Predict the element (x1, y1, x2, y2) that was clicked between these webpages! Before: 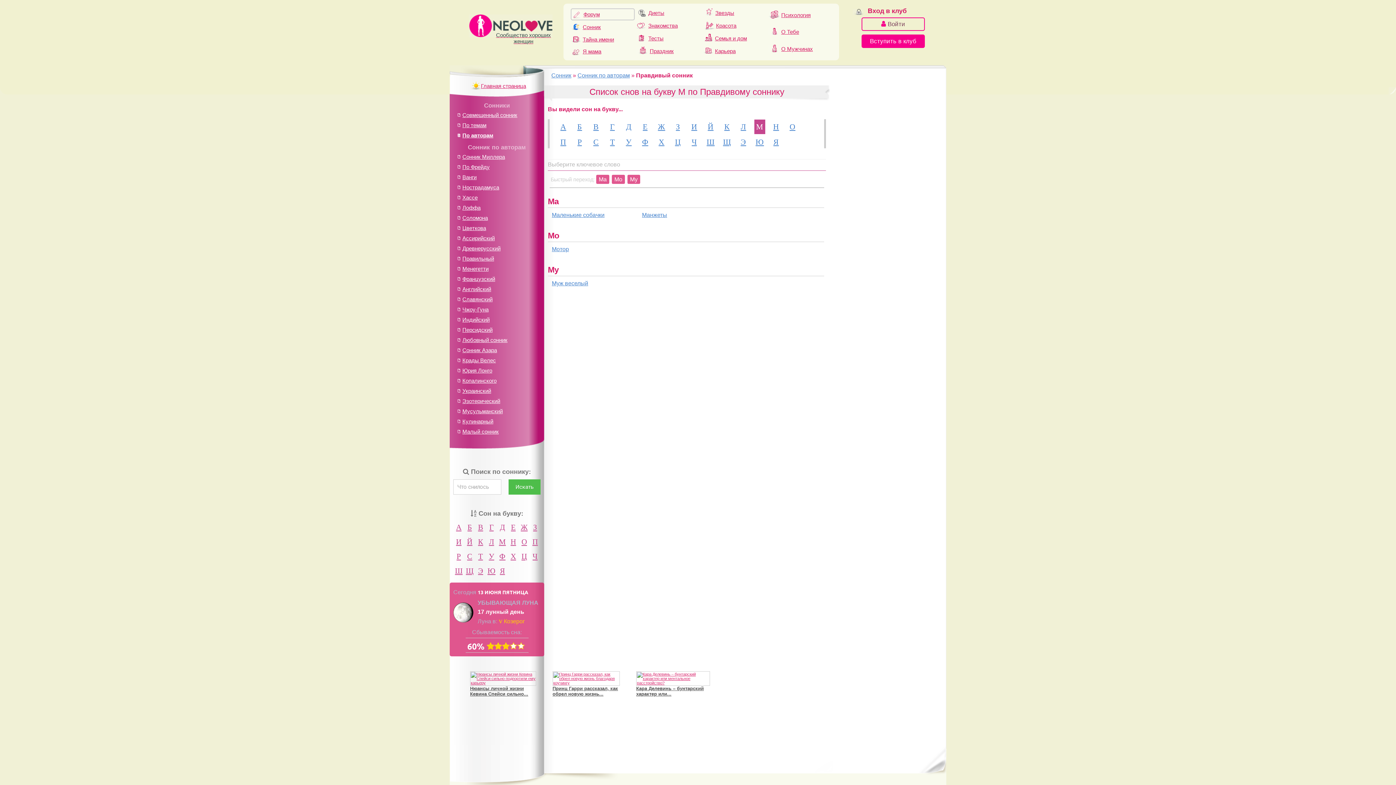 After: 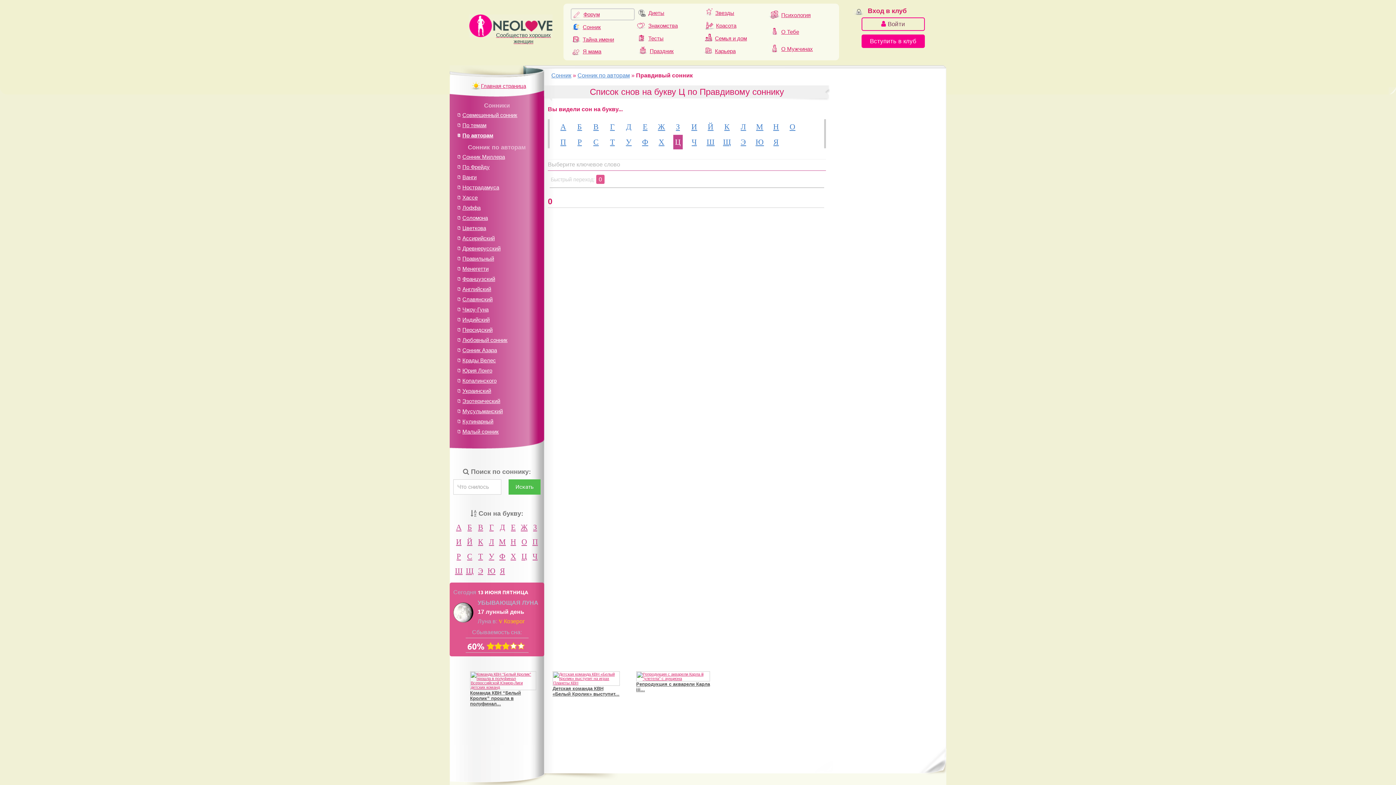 Action: bbox: (675, 137, 680, 146) label: Ц